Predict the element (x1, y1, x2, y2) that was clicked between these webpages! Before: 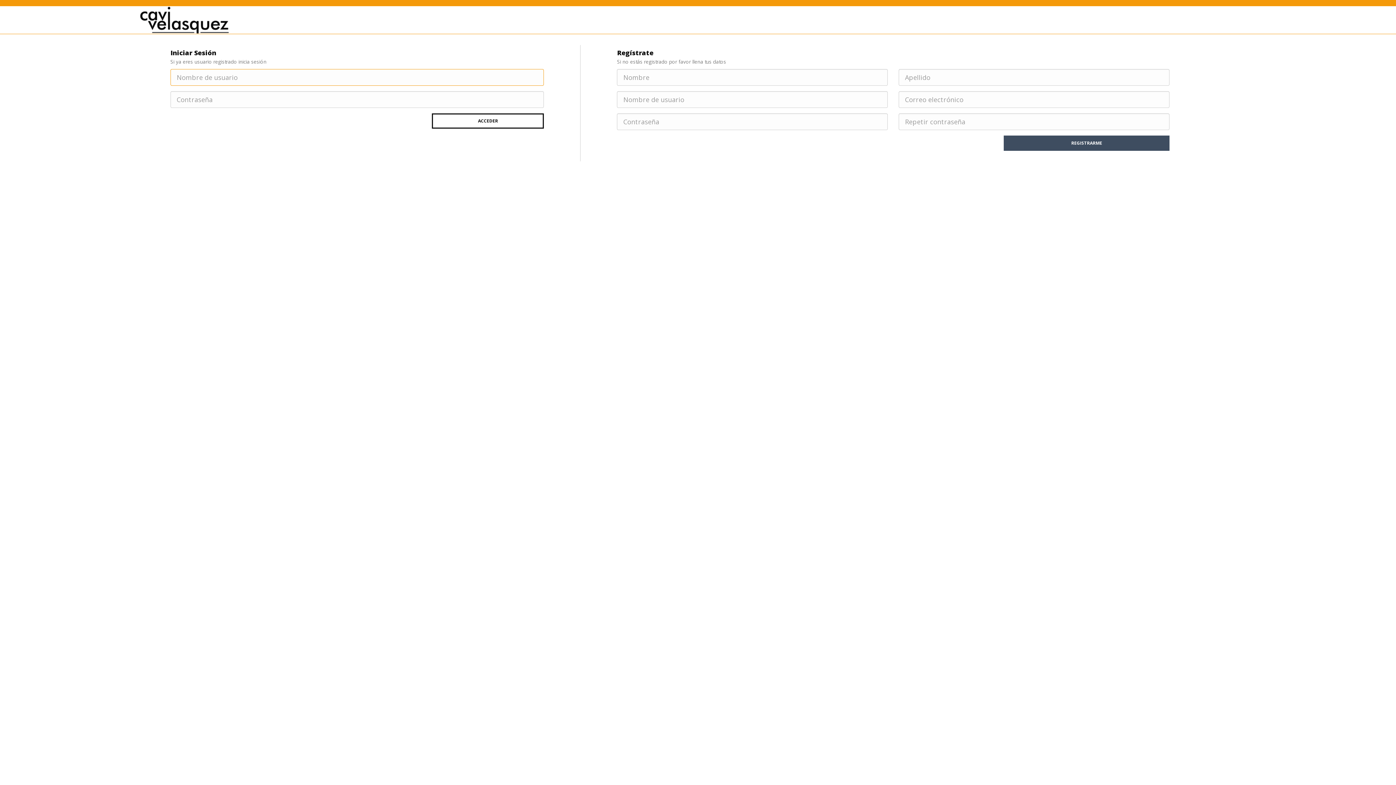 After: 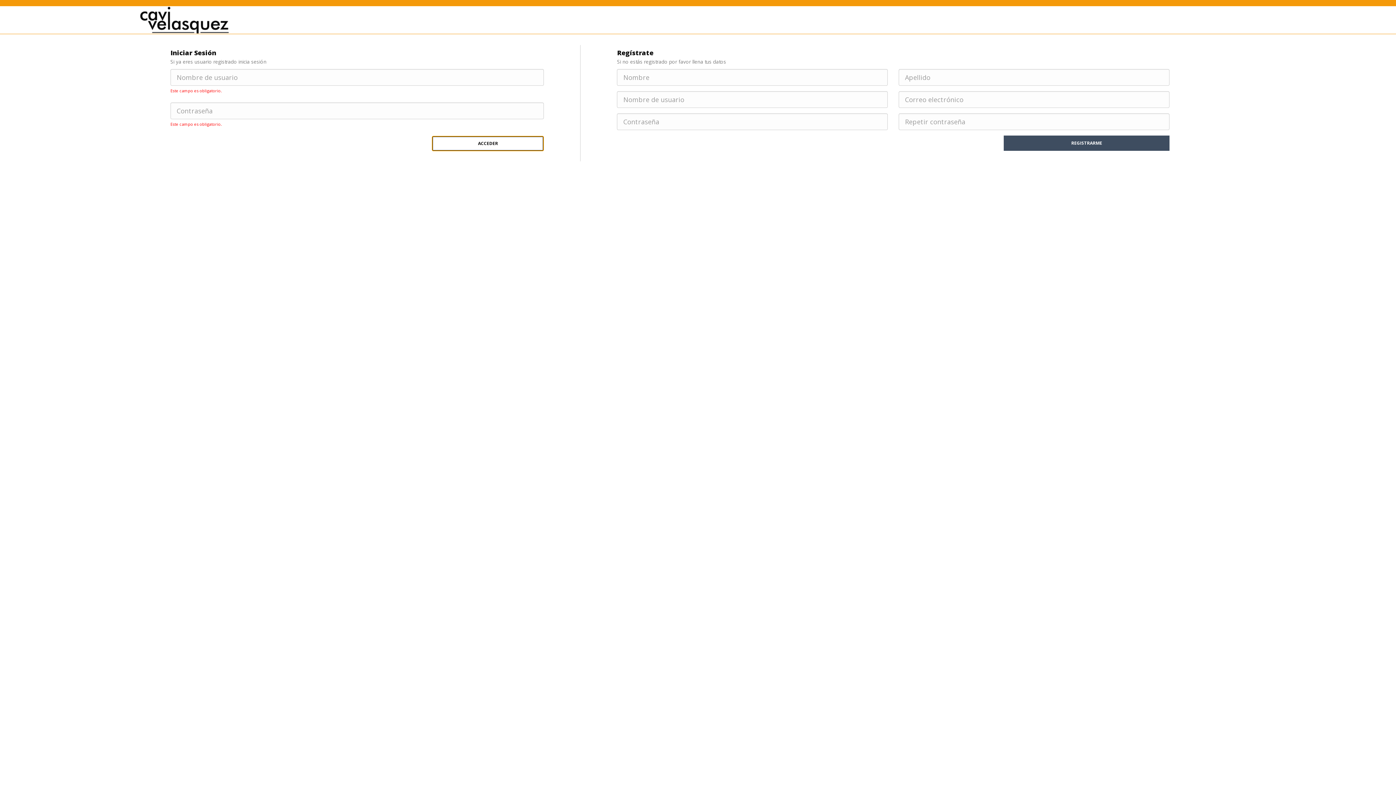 Action: label: ACCEDER bbox: (432, 113, 544, 128)